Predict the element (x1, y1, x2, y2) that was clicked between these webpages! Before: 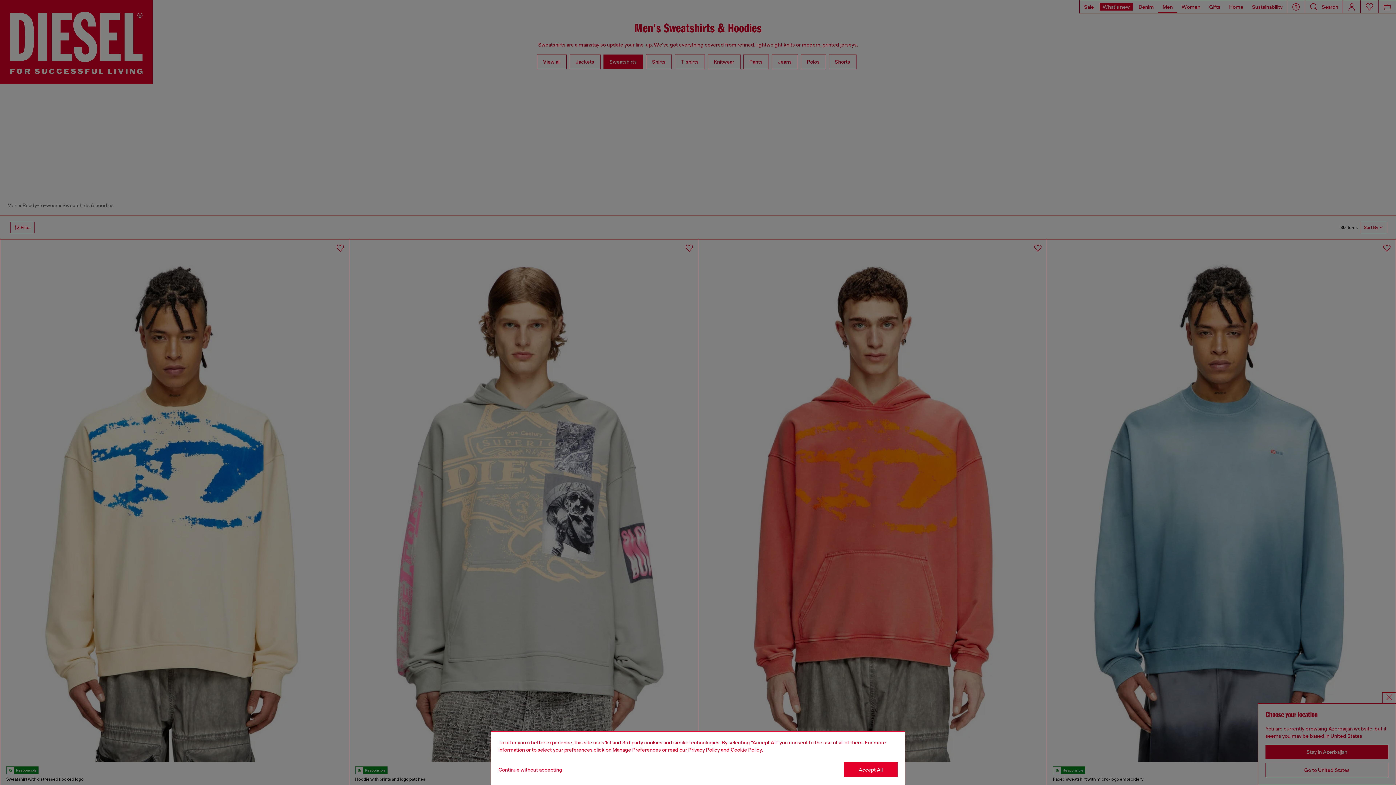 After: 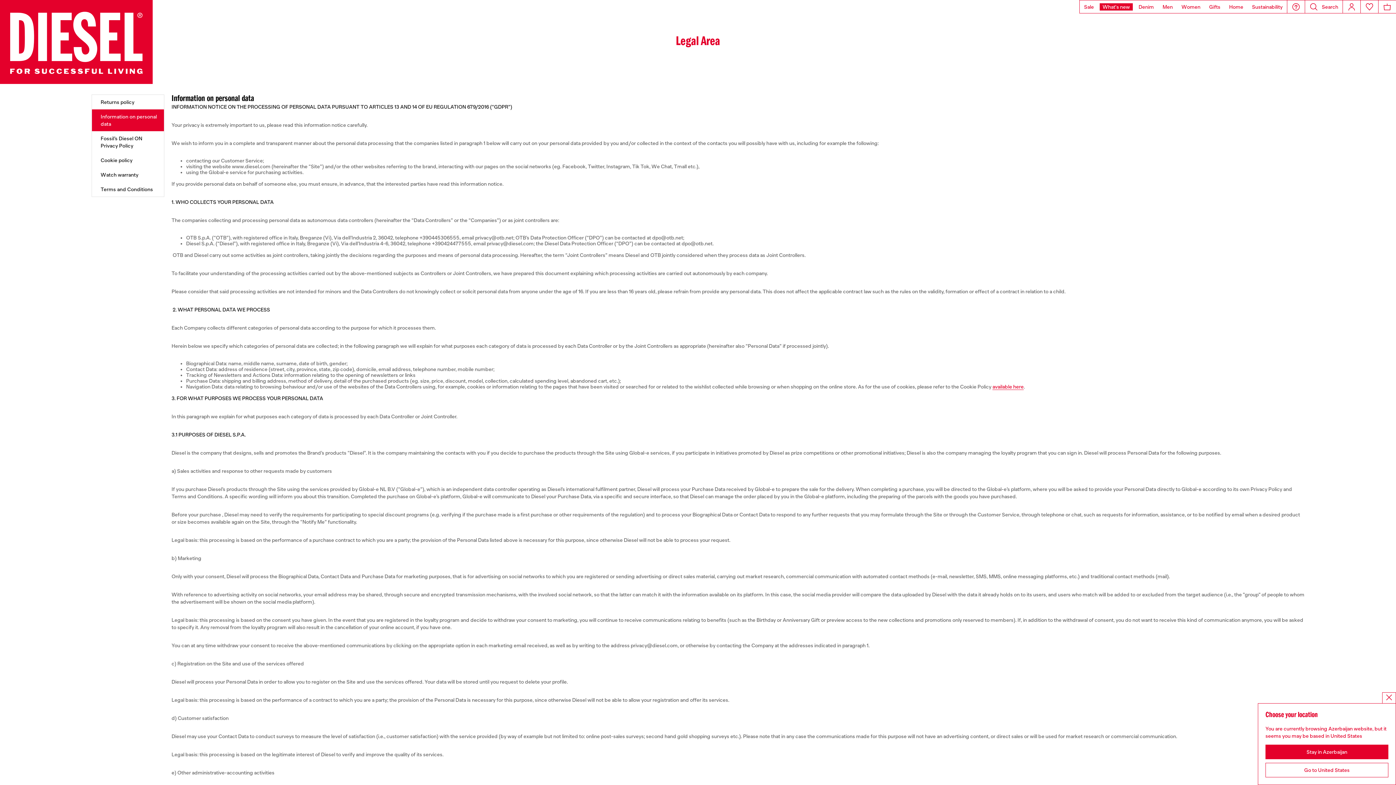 Action: bbox: (688, 747, 720, 753) label: privacy Policy